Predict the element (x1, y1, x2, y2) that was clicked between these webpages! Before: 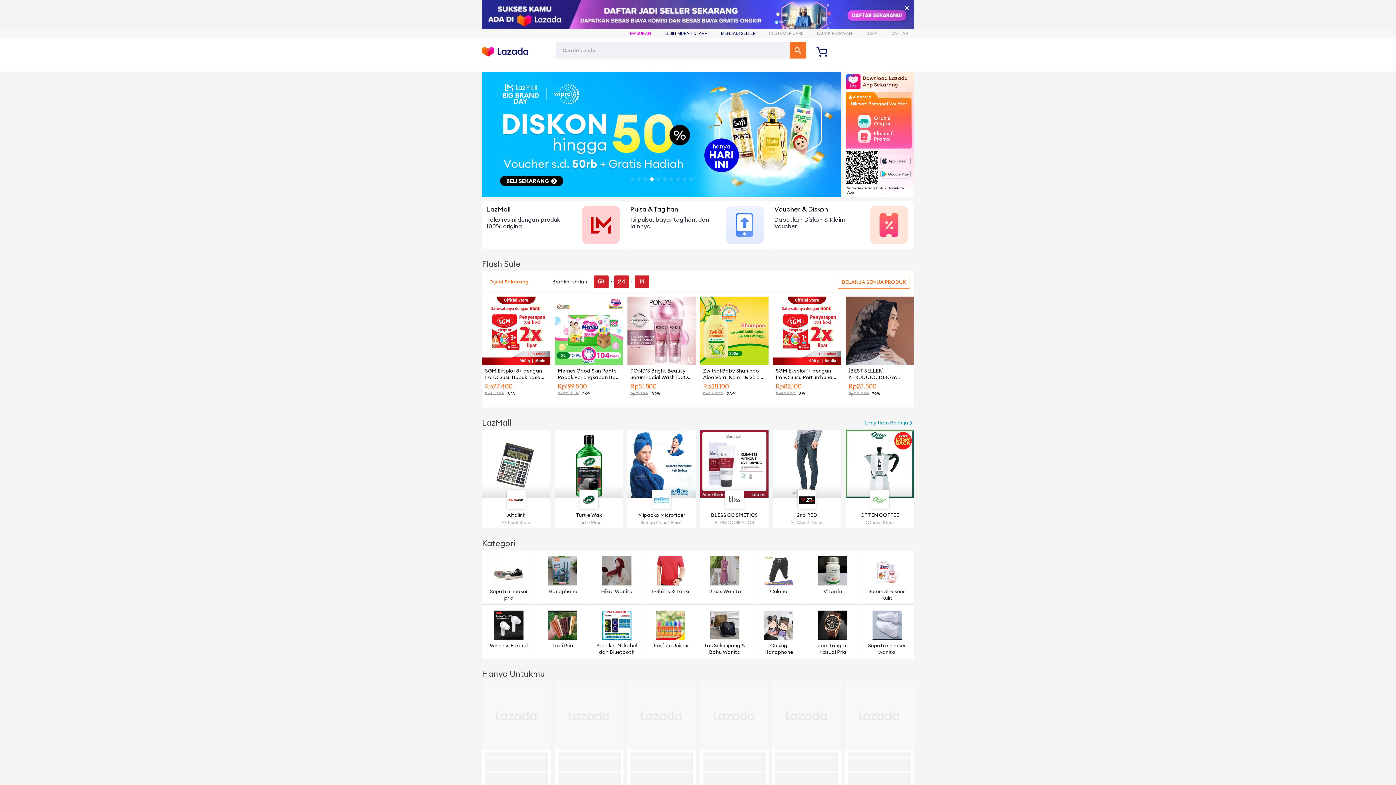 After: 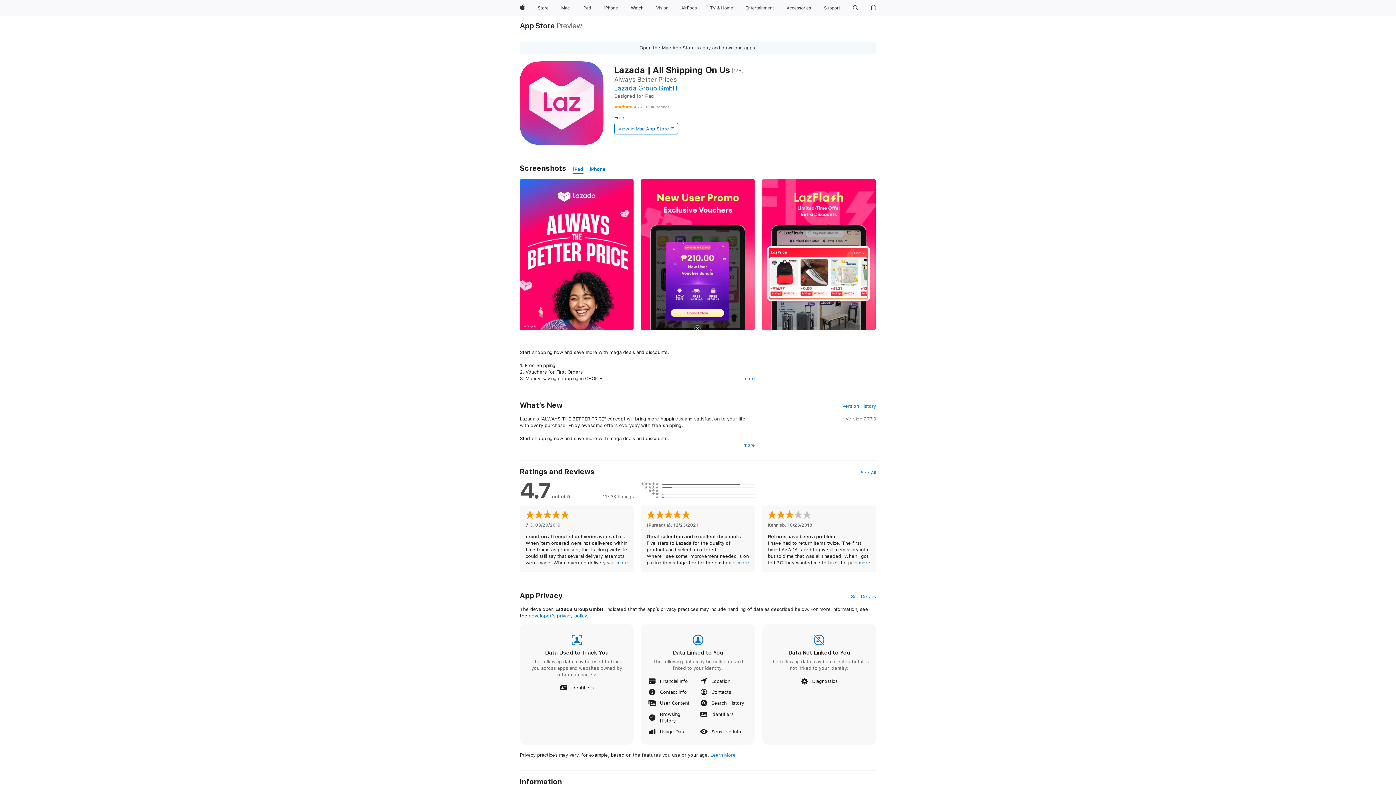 Action: bbox: (880, 156, 910, 165)